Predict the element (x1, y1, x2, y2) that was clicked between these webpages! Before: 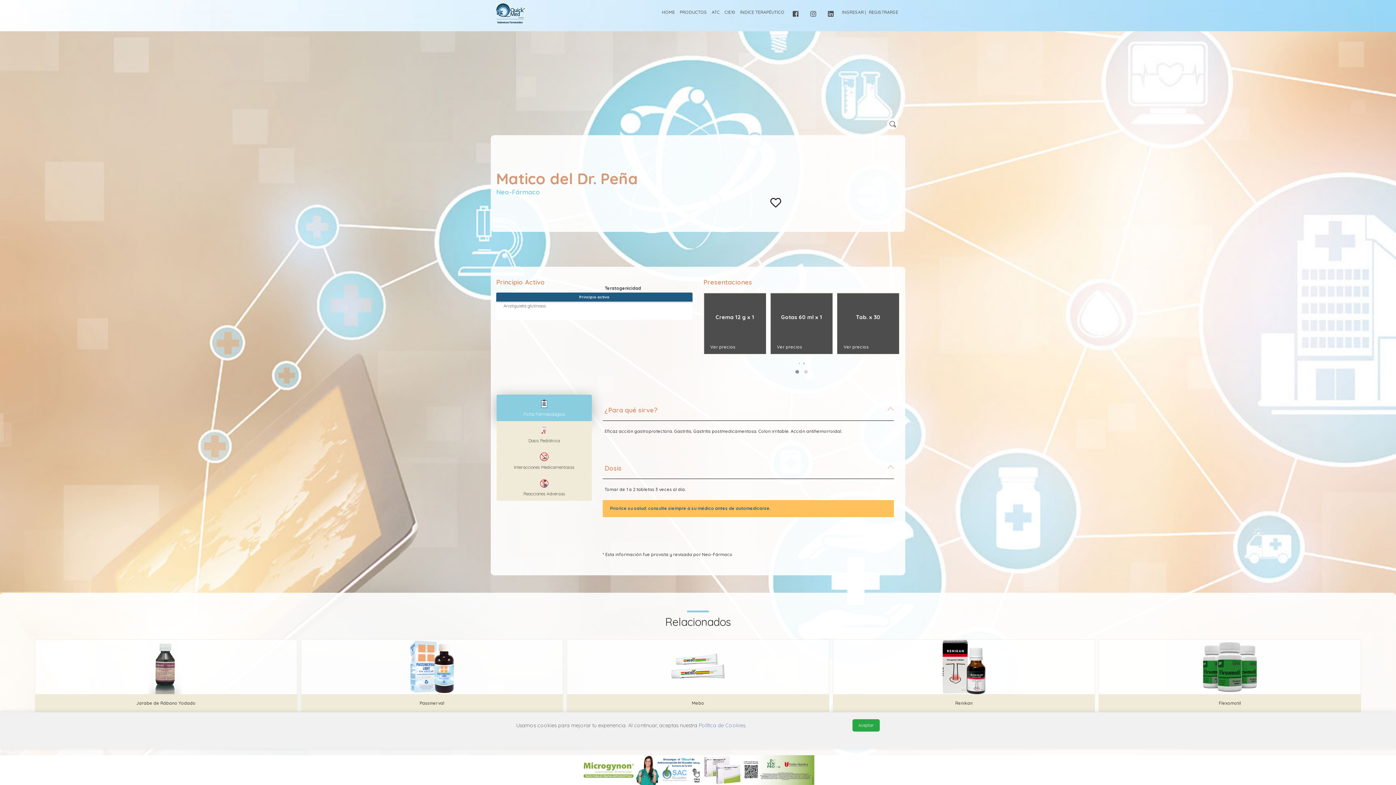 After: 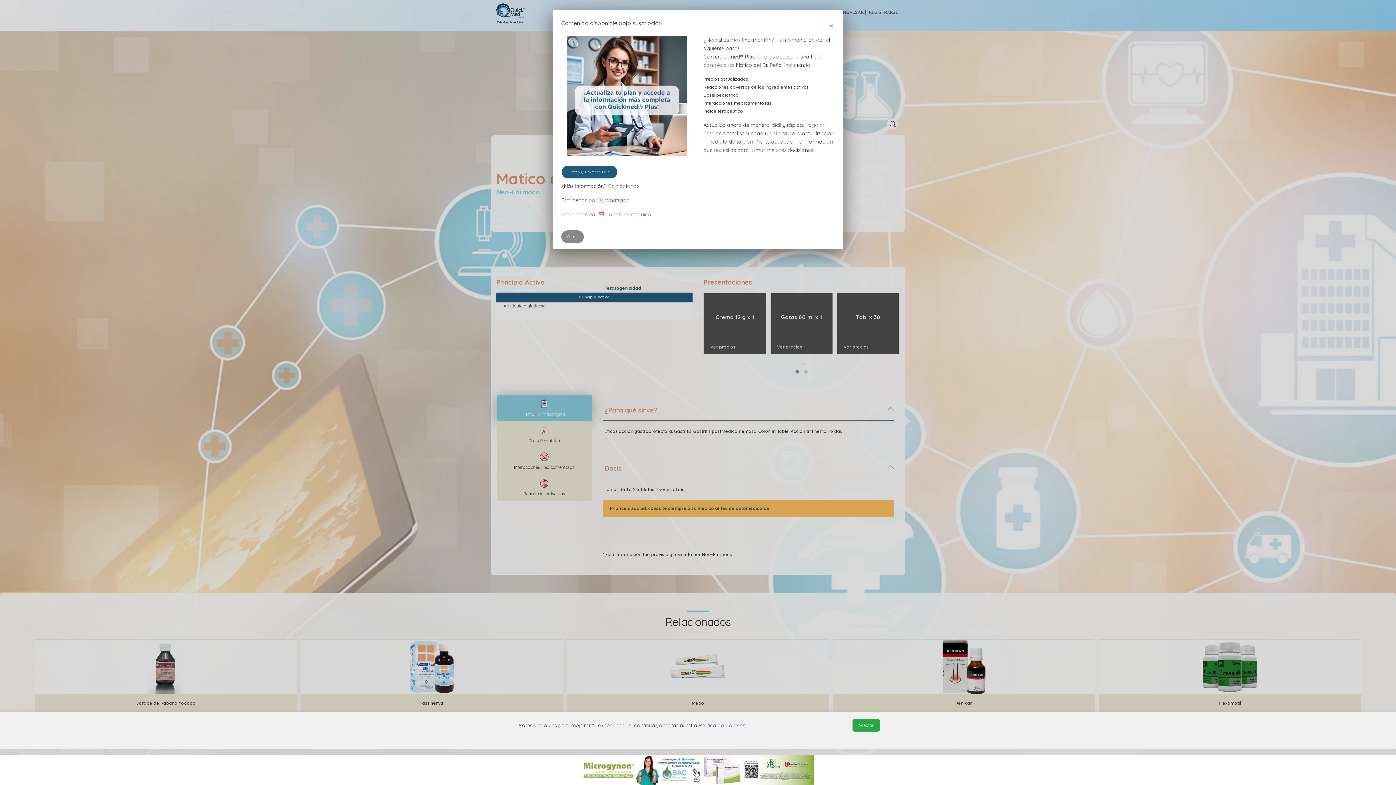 Action: label: Ver precios bbox: (704, 341, 765, 353)